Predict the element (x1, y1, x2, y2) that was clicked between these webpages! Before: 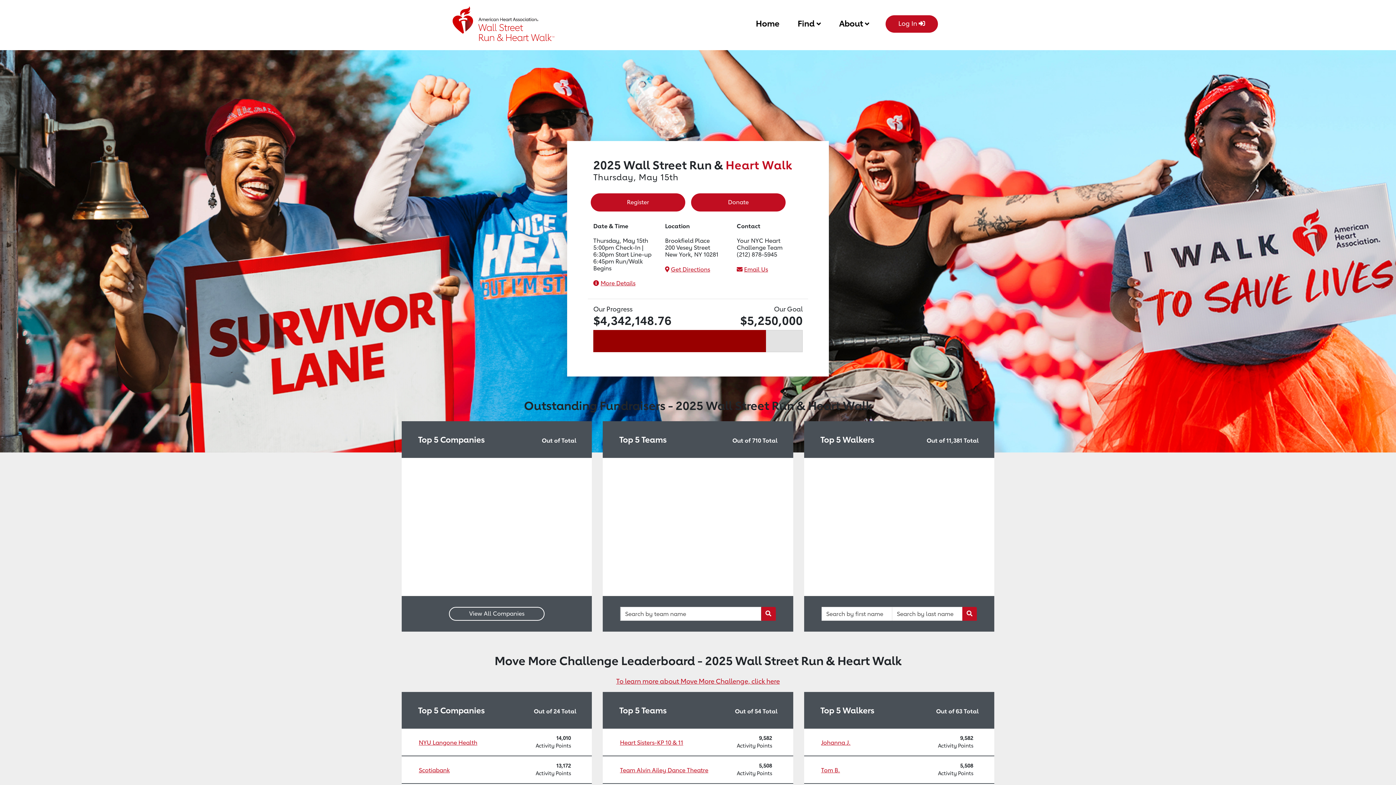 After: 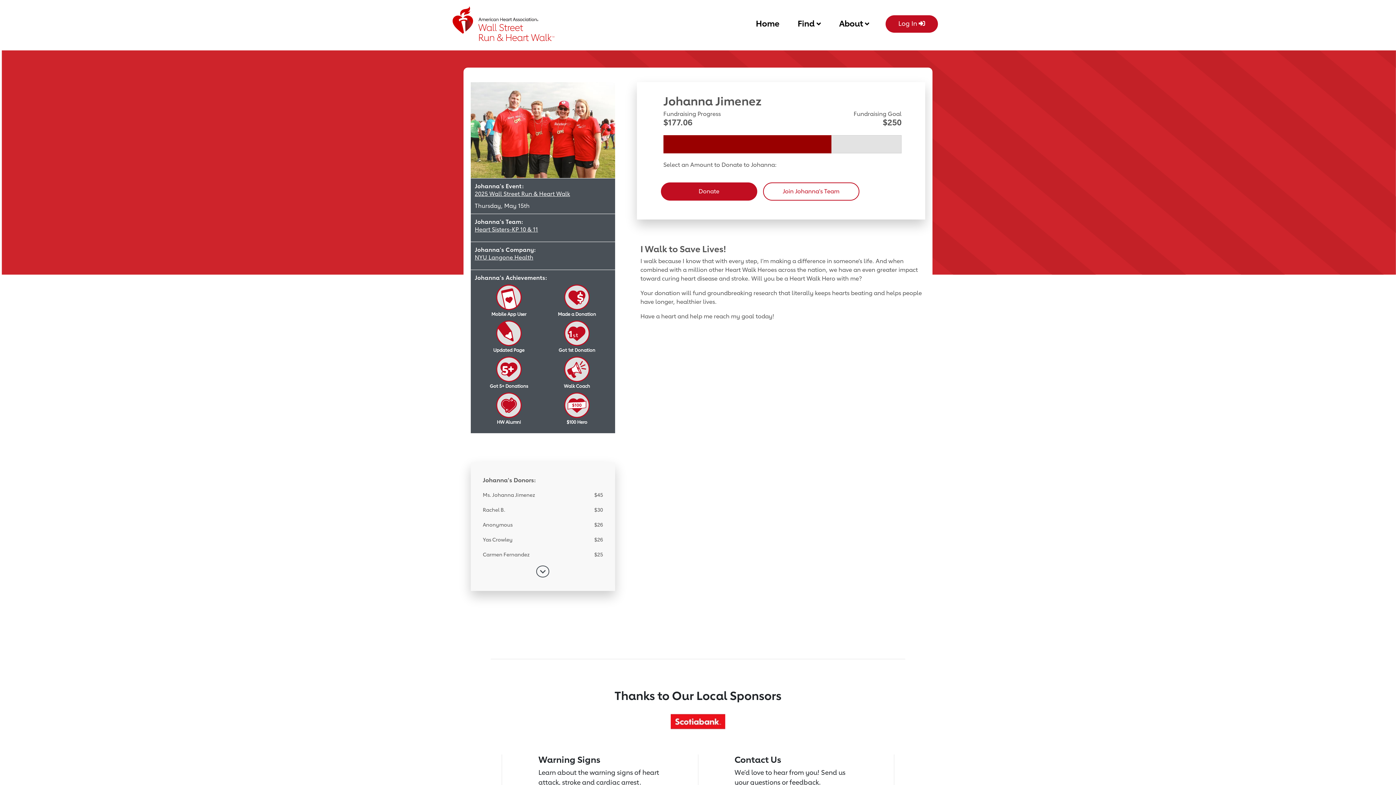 Action: bbox: (804, 729, 938, 756) label: Johanna J.